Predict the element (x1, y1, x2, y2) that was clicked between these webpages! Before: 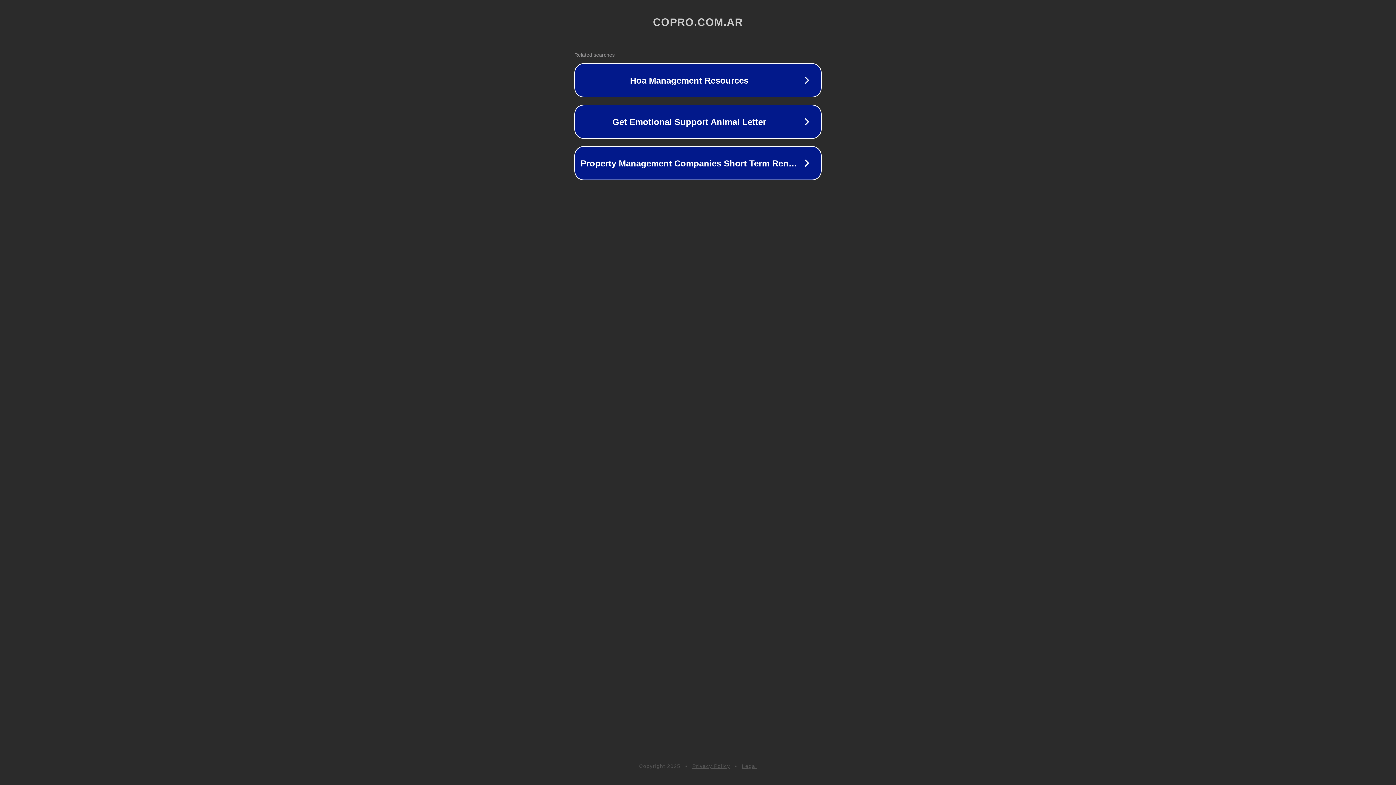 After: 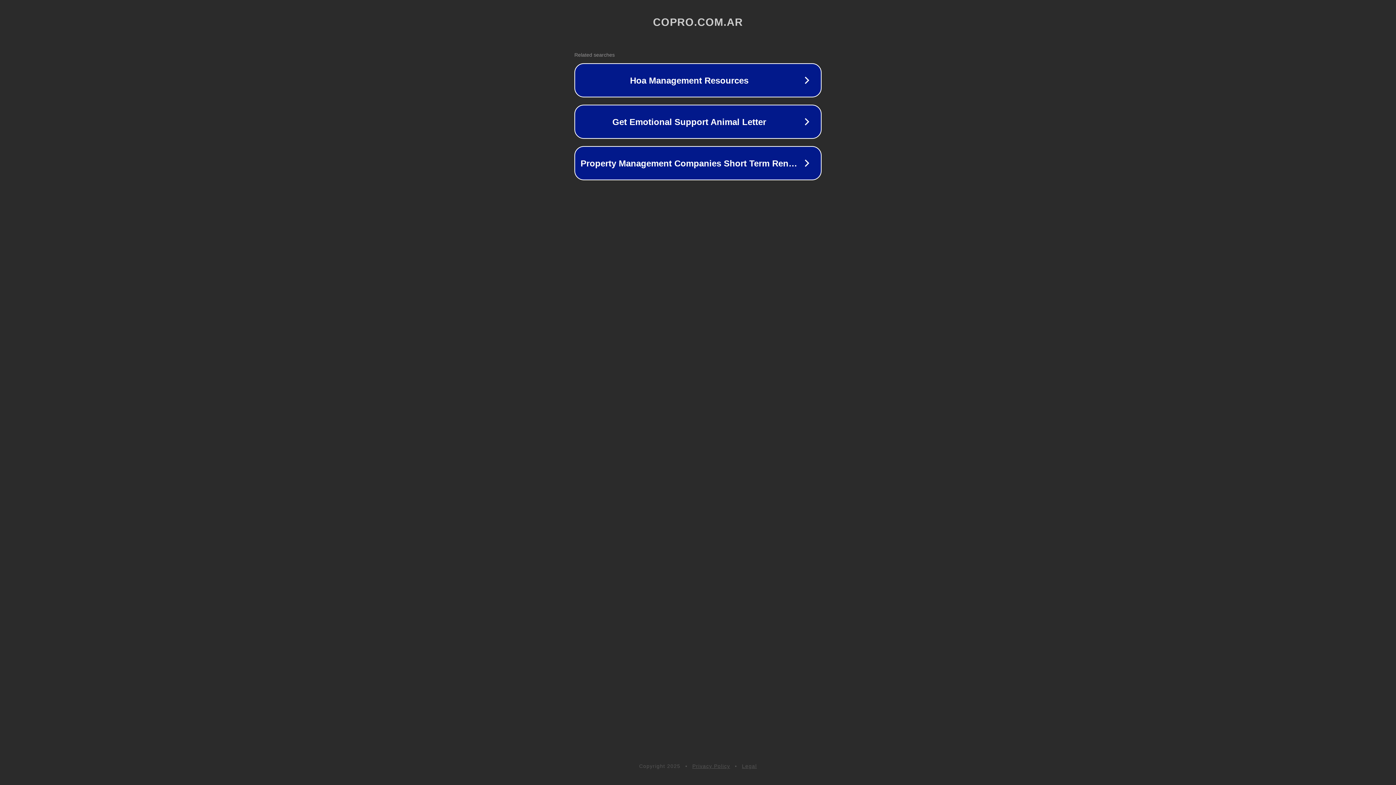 Action: label: Privacy Policy bbox: (692, 763, 730, 769)